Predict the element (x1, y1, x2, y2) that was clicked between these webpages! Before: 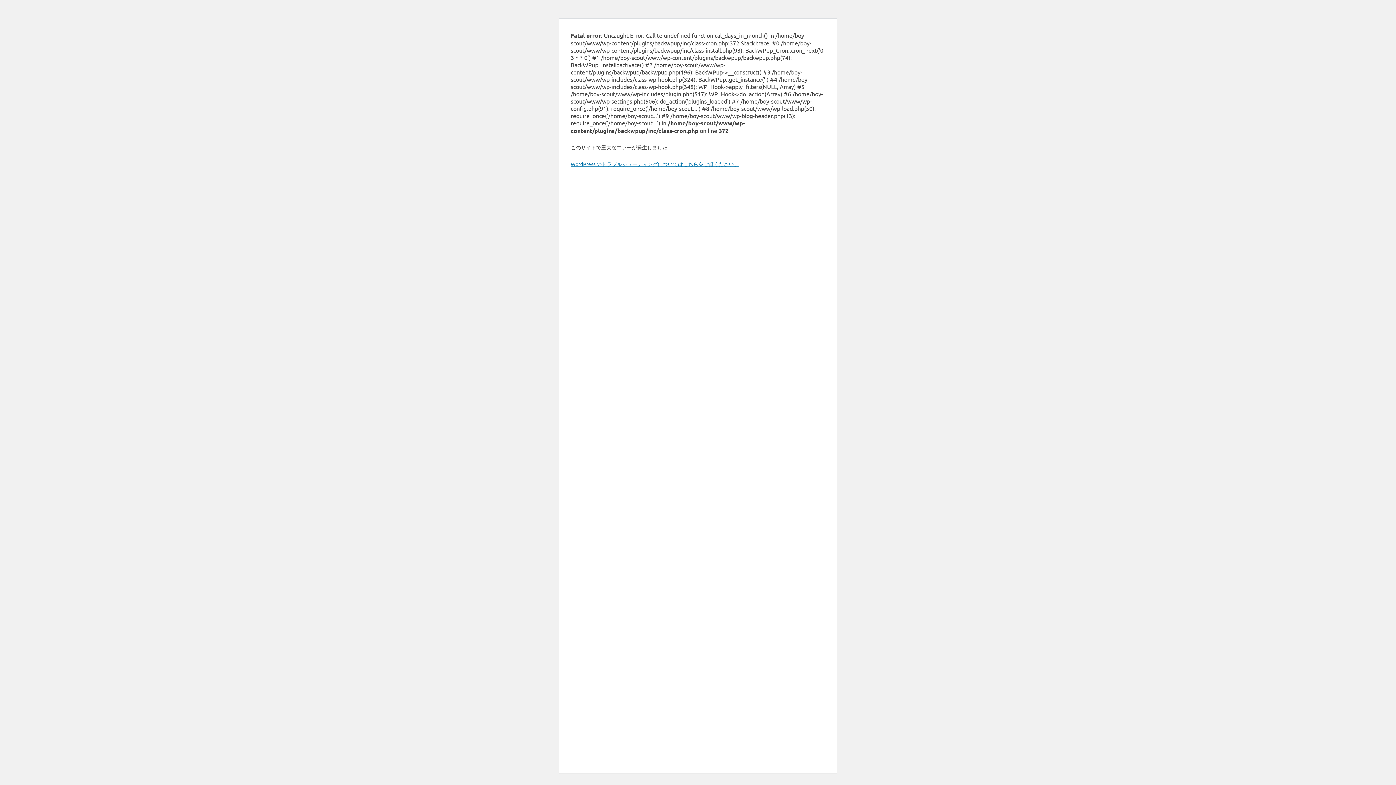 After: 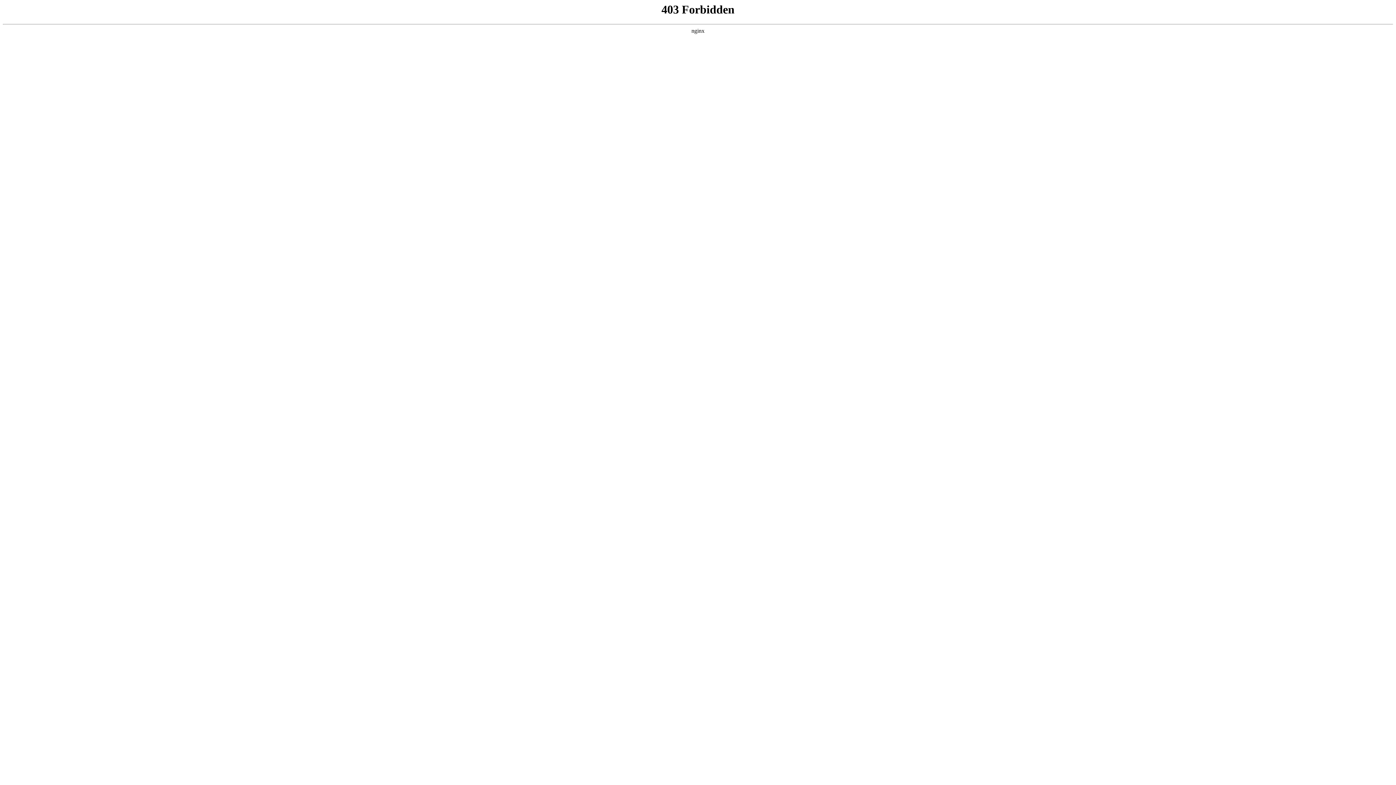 Action: label: WordPress のトラブルシューティングについてはこちらをご覧ください。 bbox: (570, 160, 739, 167)